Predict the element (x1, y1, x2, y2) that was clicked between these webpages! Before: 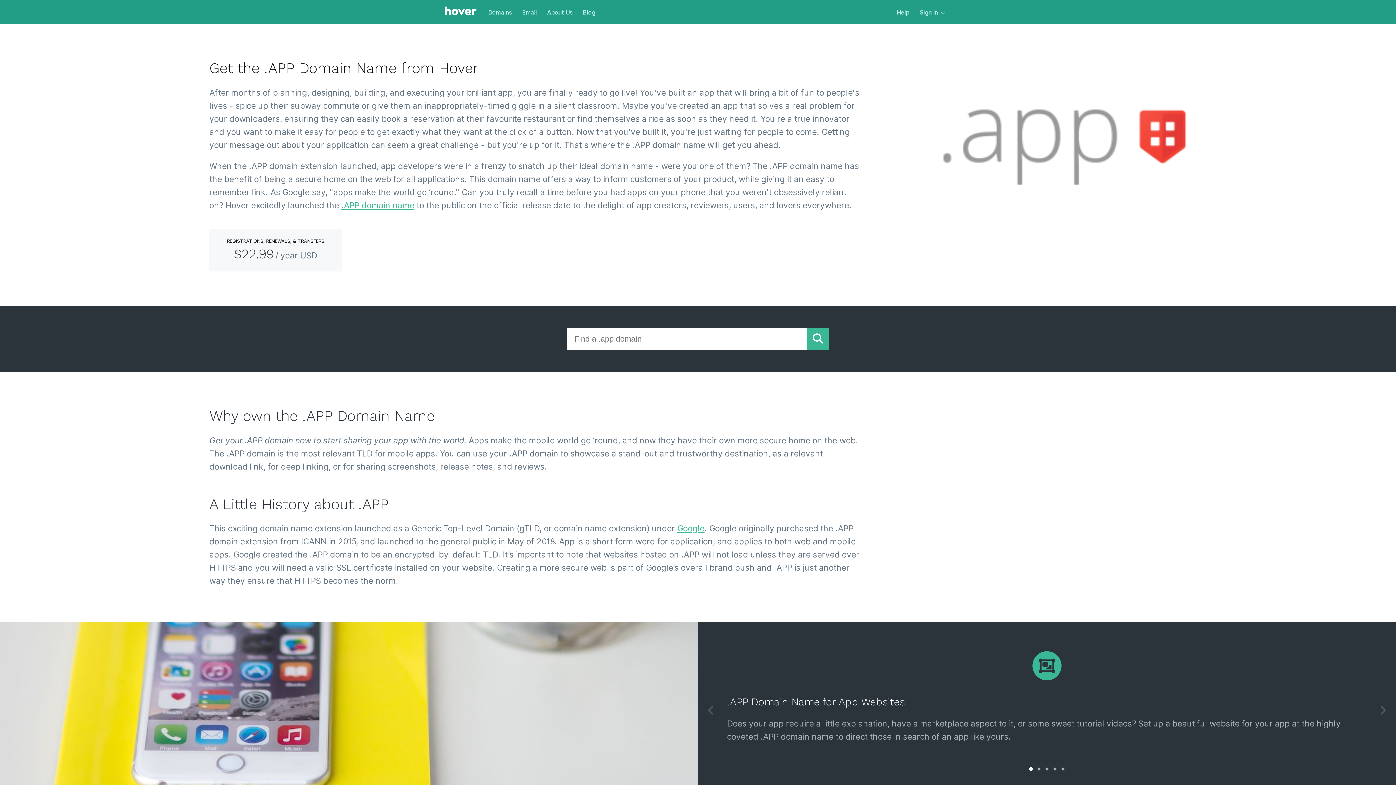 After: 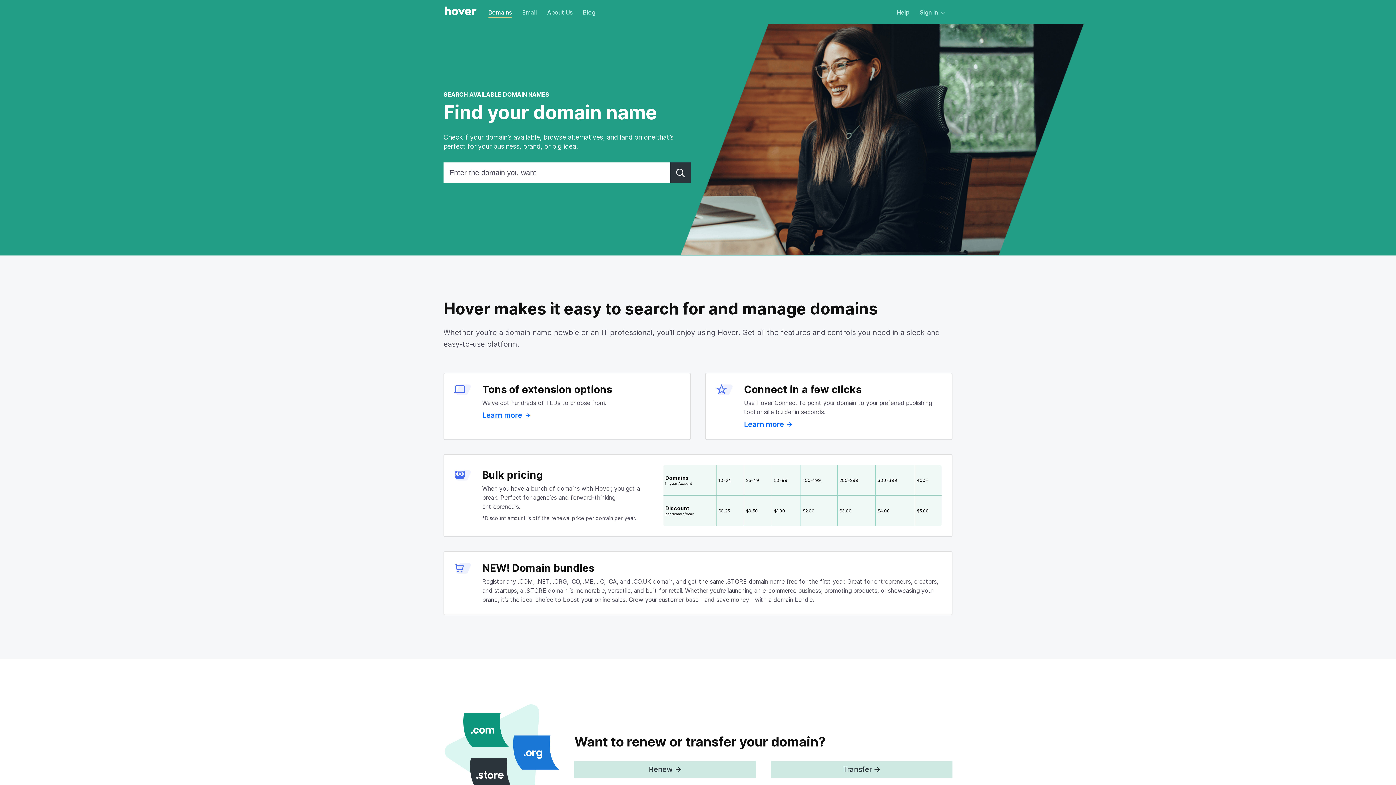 Action: bbox: (484, 4, 516, 19) label: Domains